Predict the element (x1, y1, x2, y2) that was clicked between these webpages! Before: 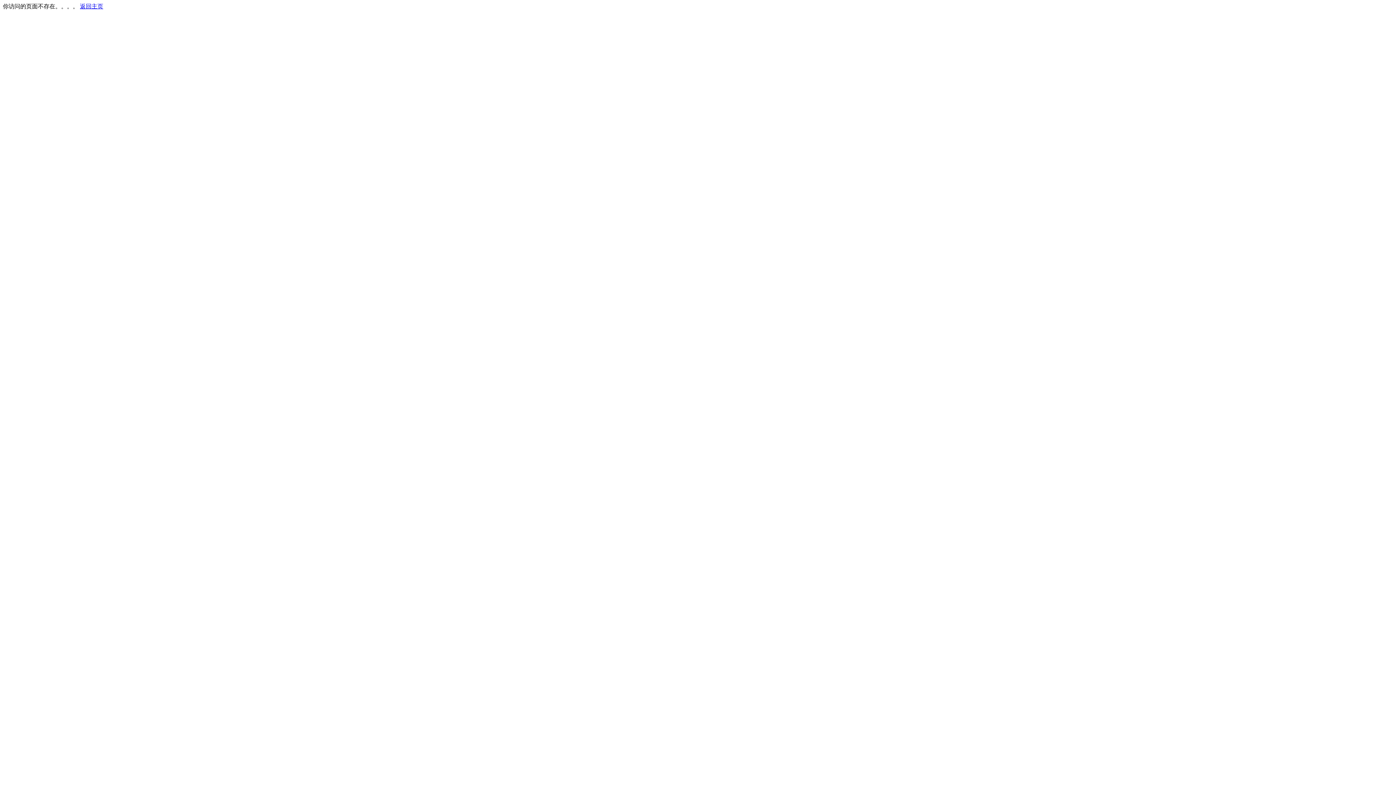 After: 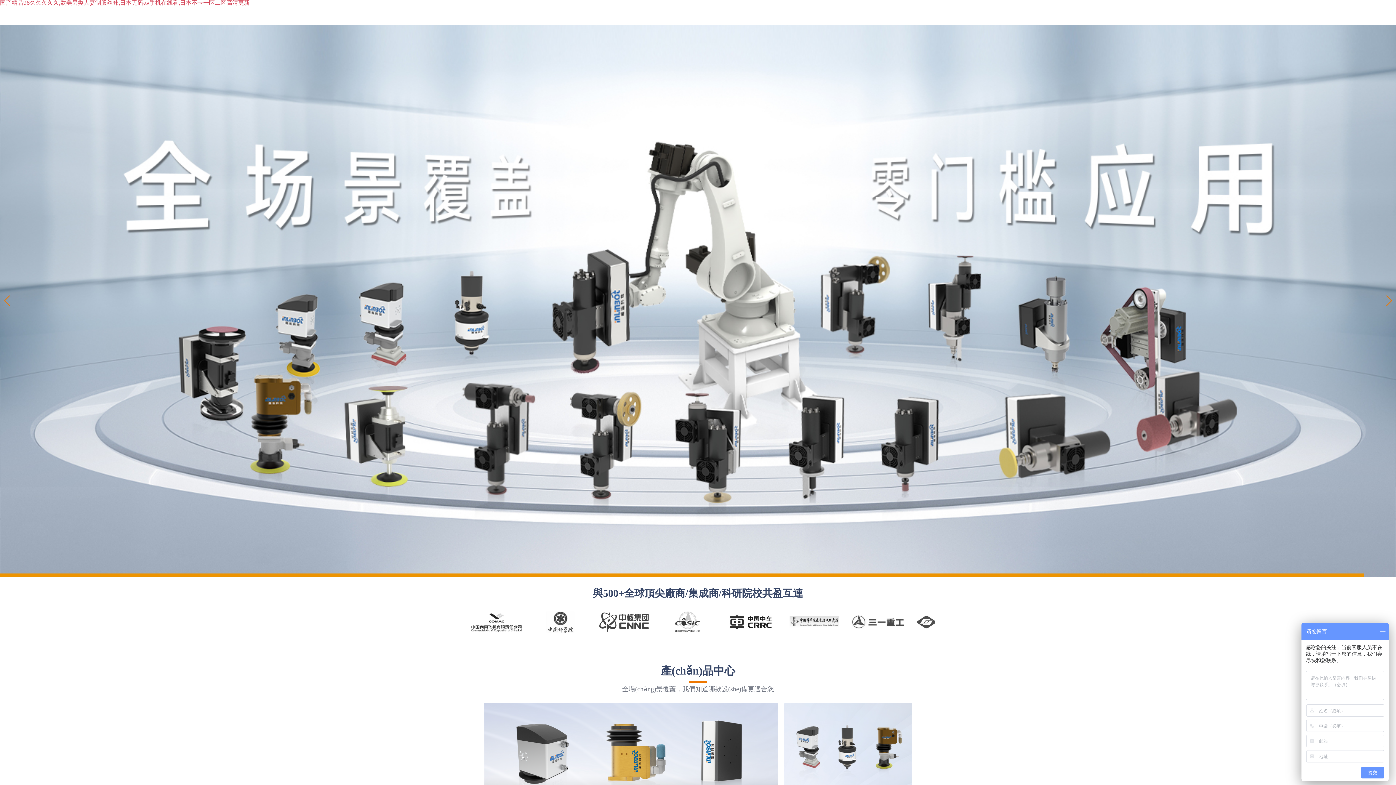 Action: bbox: (80, 3, 103, 9) label: 返回主页